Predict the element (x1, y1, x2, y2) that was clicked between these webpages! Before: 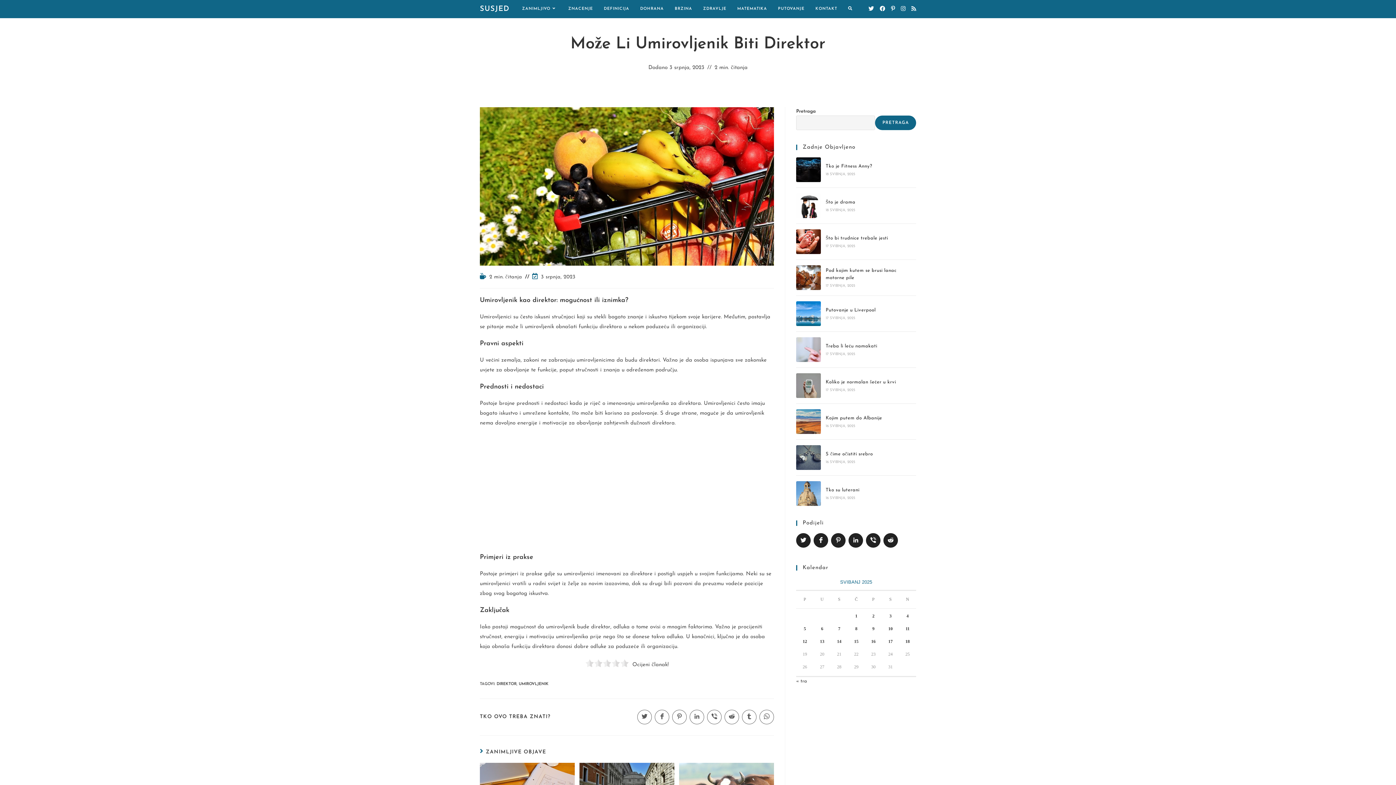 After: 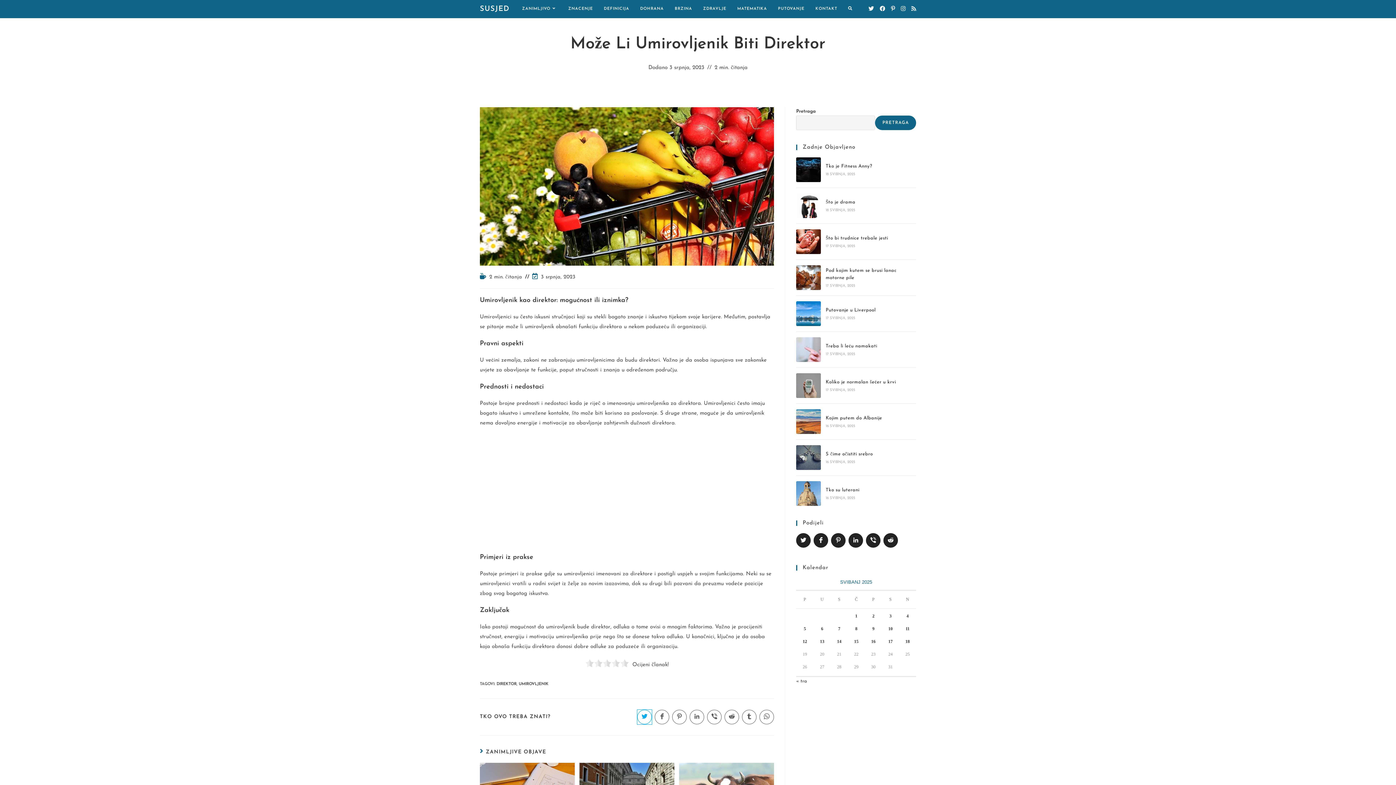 Action: label: Share on Twitter bbox: (637, 710, 652, 724)